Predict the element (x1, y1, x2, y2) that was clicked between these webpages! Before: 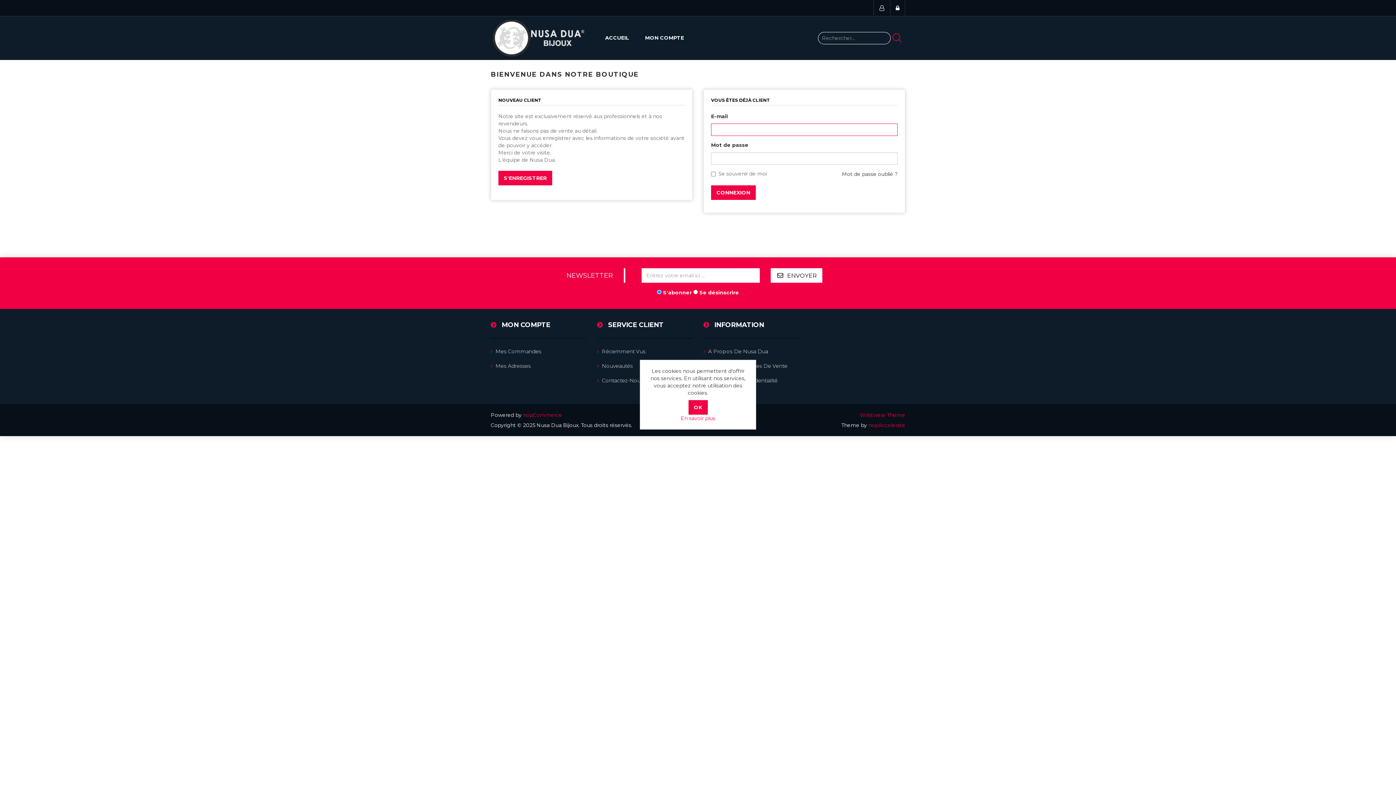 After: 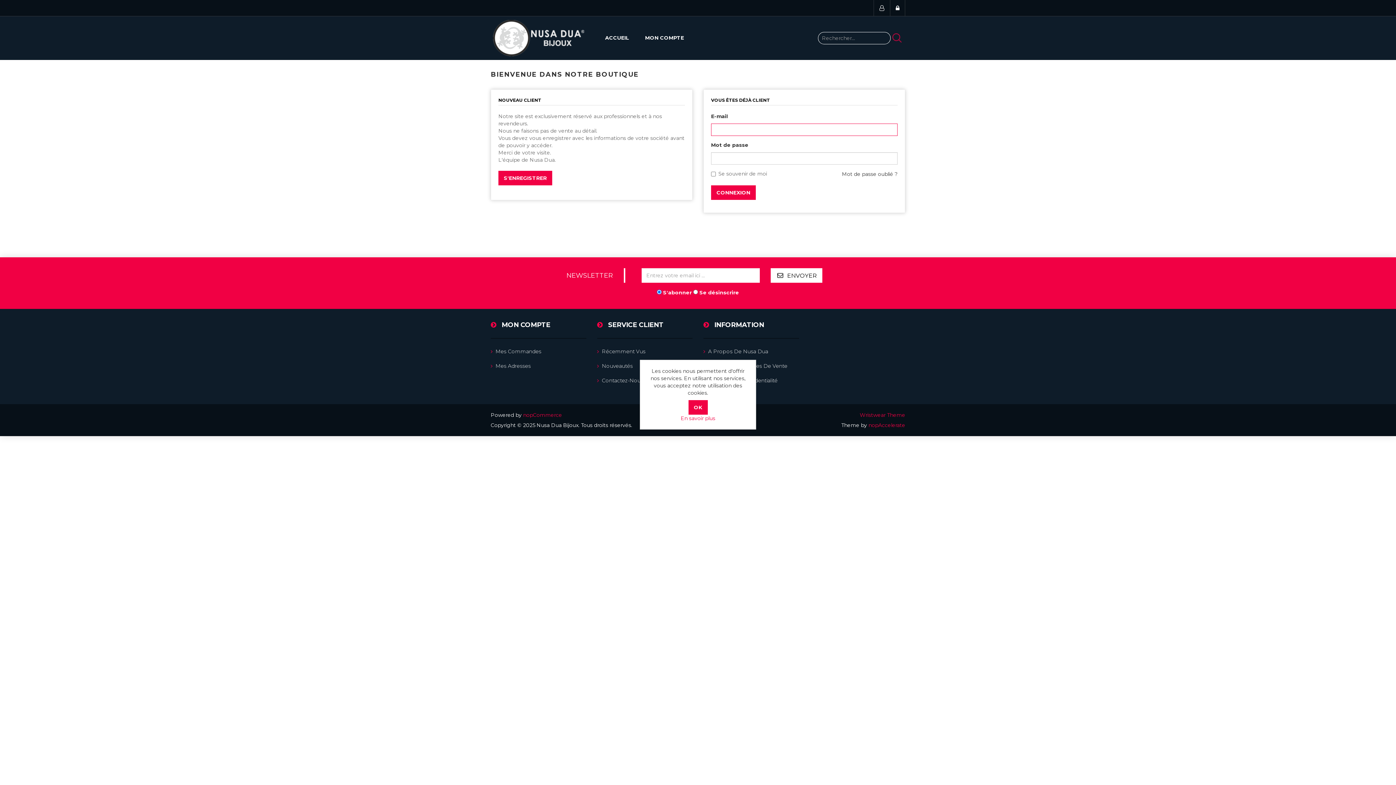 Action: bbox: (597, 377, 643, 384) label: Contactez-Nous